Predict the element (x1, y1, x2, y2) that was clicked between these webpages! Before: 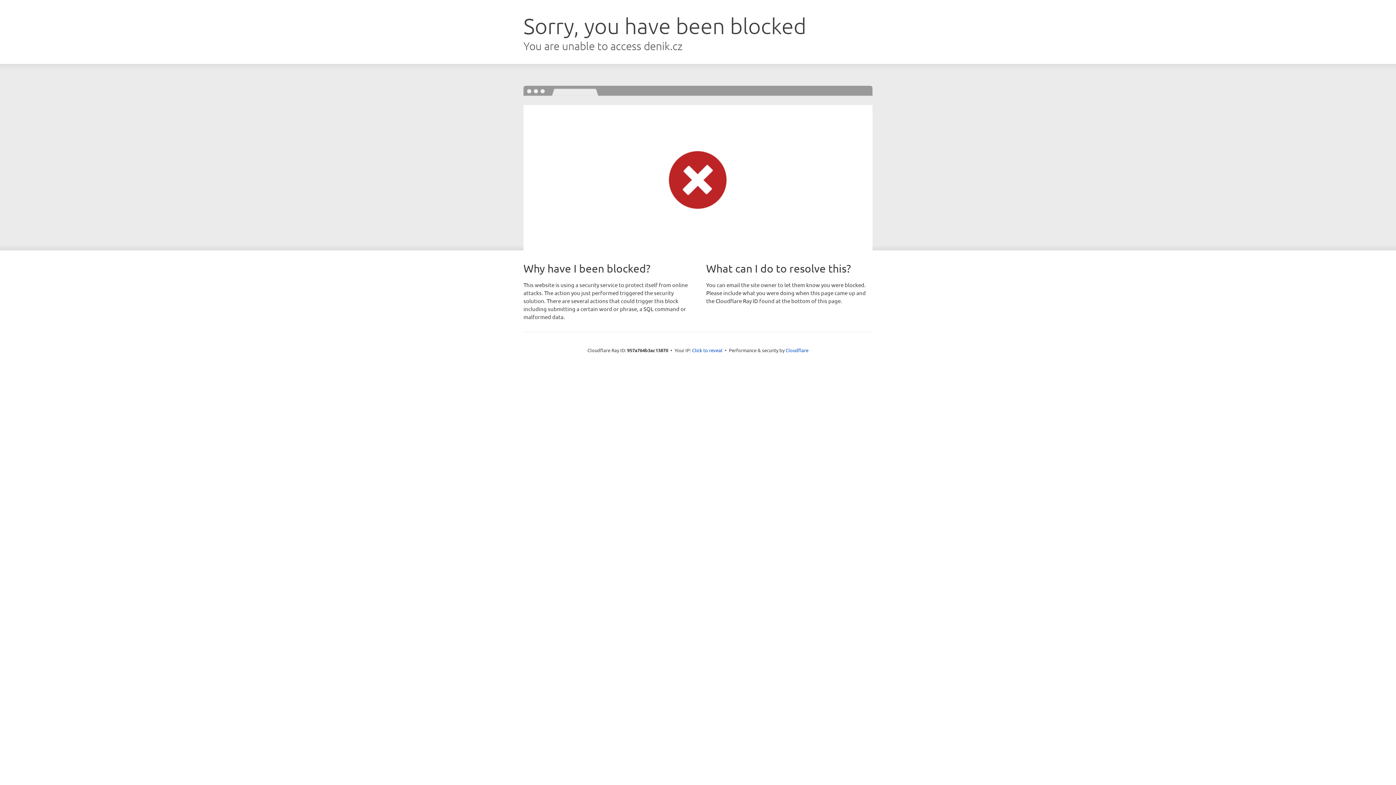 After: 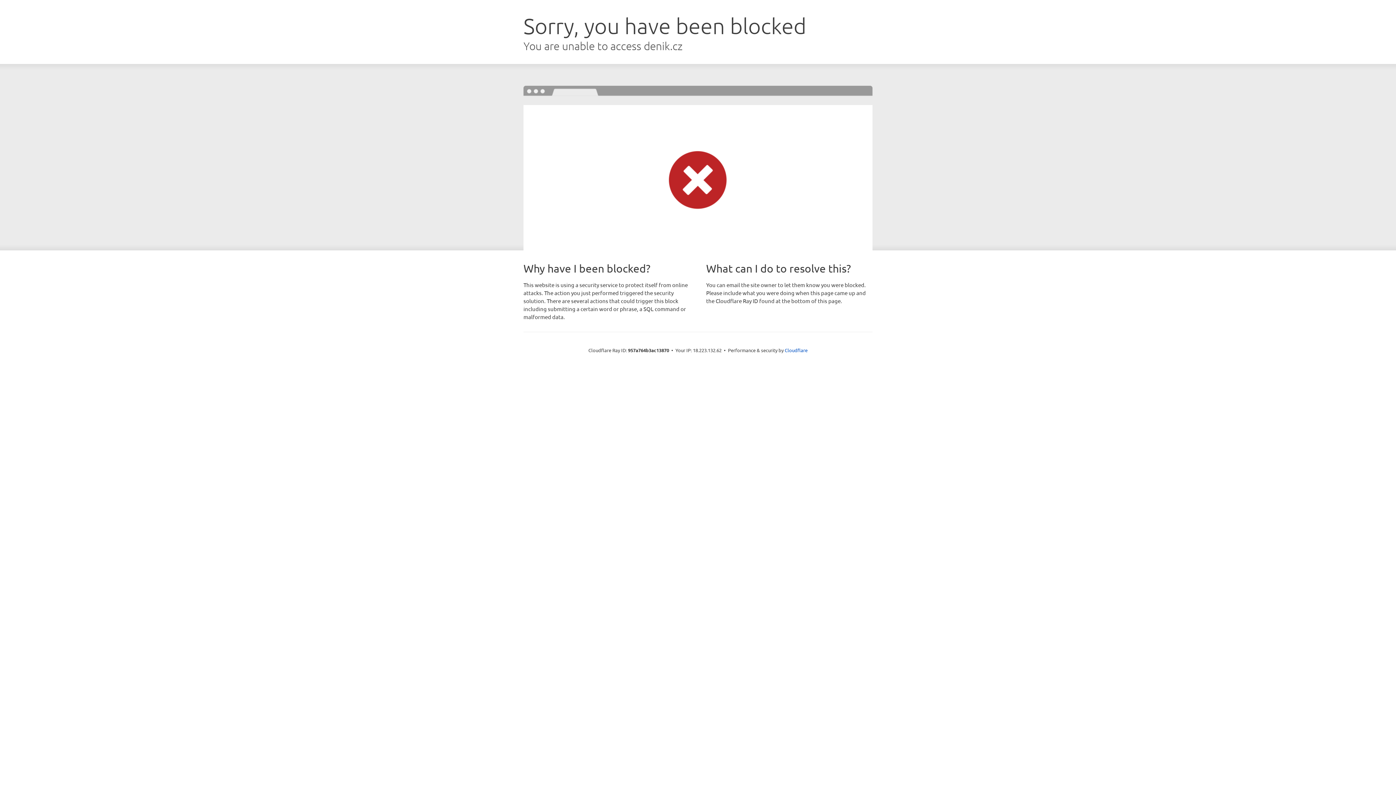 Action: label: Click to reveal bbox: (692, 346, 722, 353)